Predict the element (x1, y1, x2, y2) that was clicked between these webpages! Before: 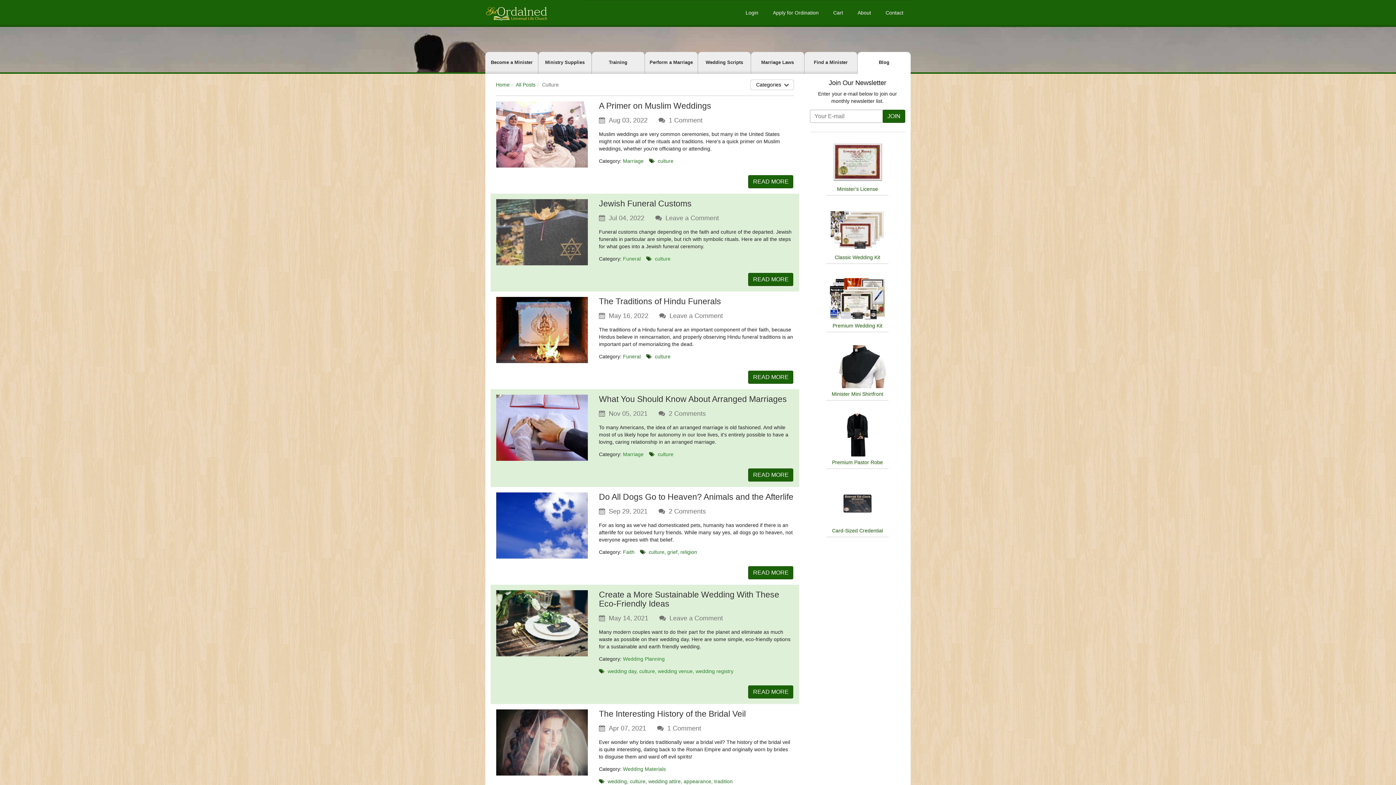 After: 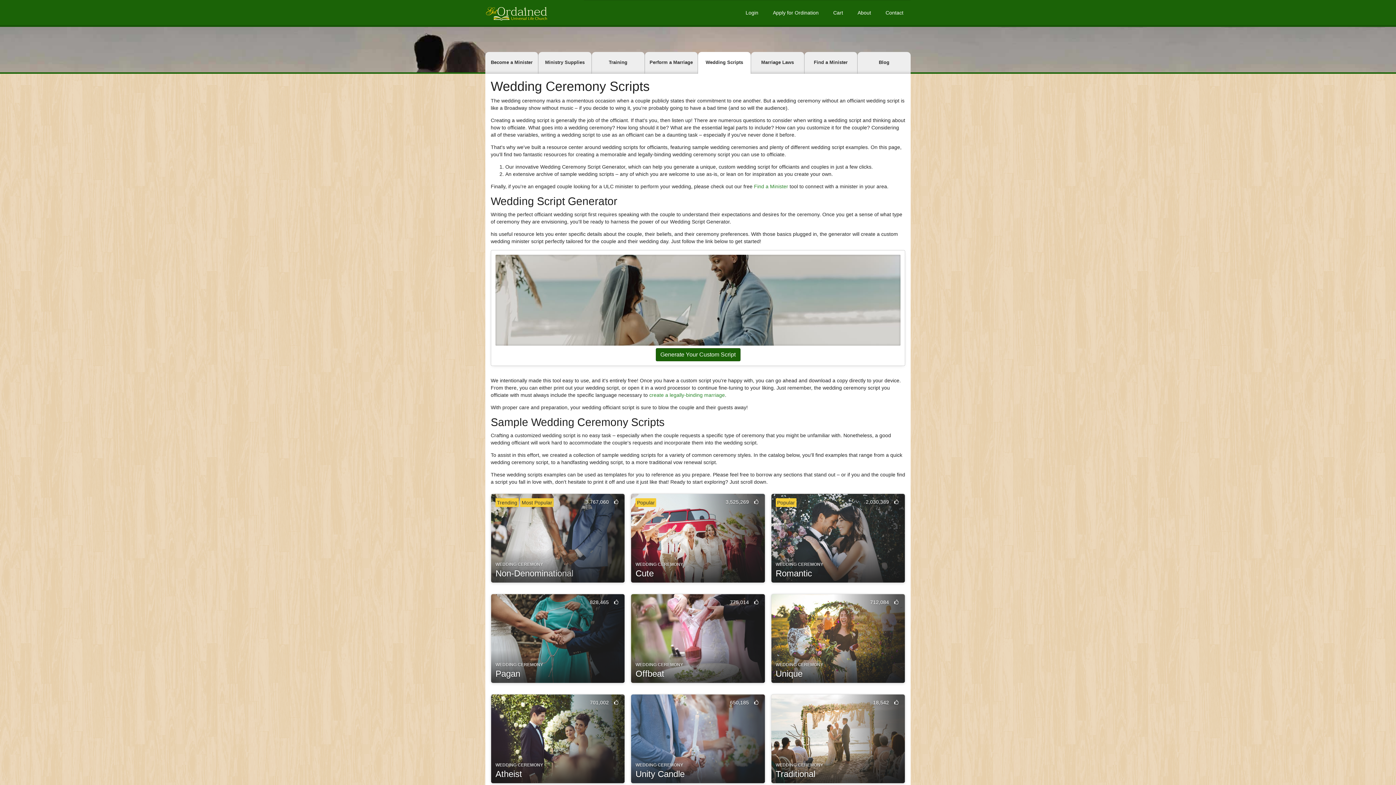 Action: bbox: (698, 52, 751, 73) label: Wedding Scripts